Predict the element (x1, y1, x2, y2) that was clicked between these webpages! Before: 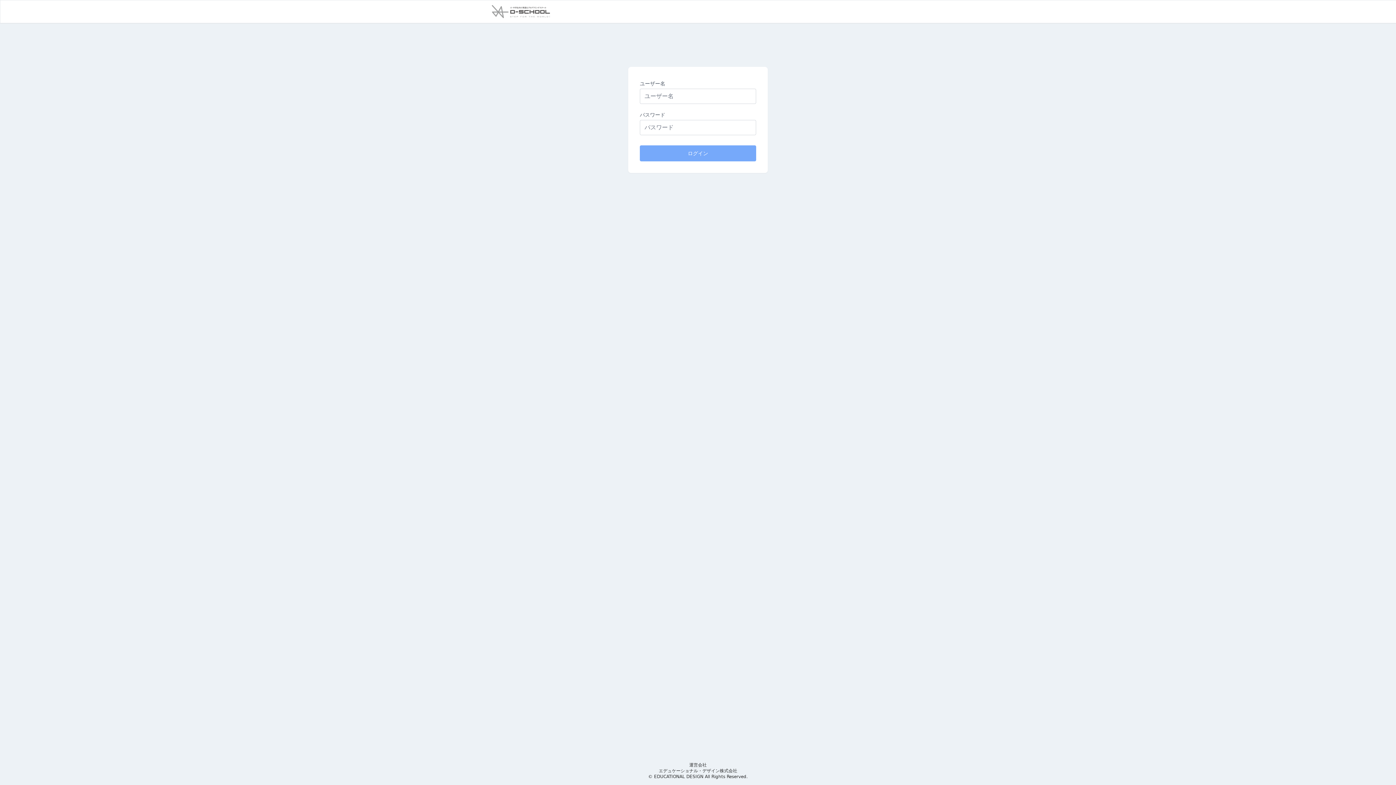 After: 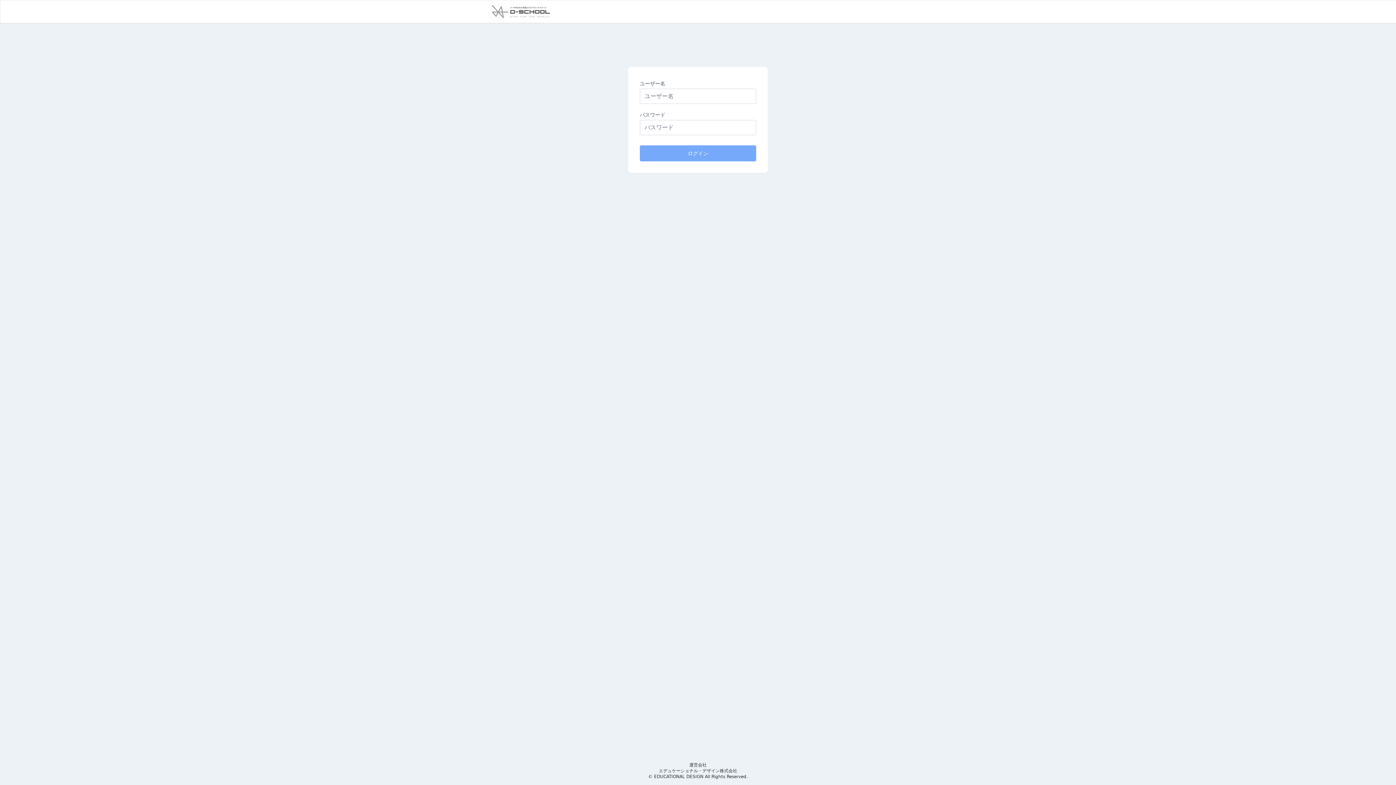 Action: bbox: (492, 5, 550, 18)